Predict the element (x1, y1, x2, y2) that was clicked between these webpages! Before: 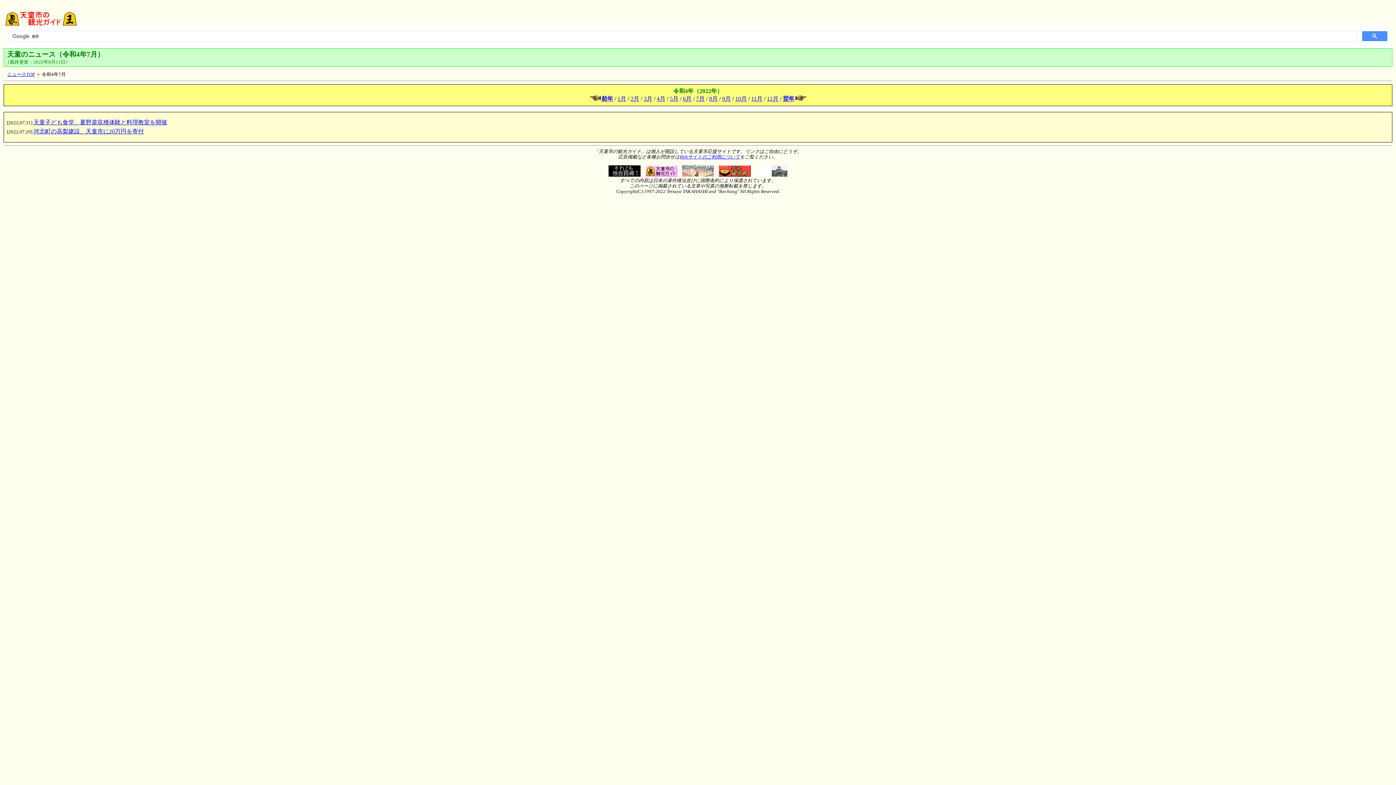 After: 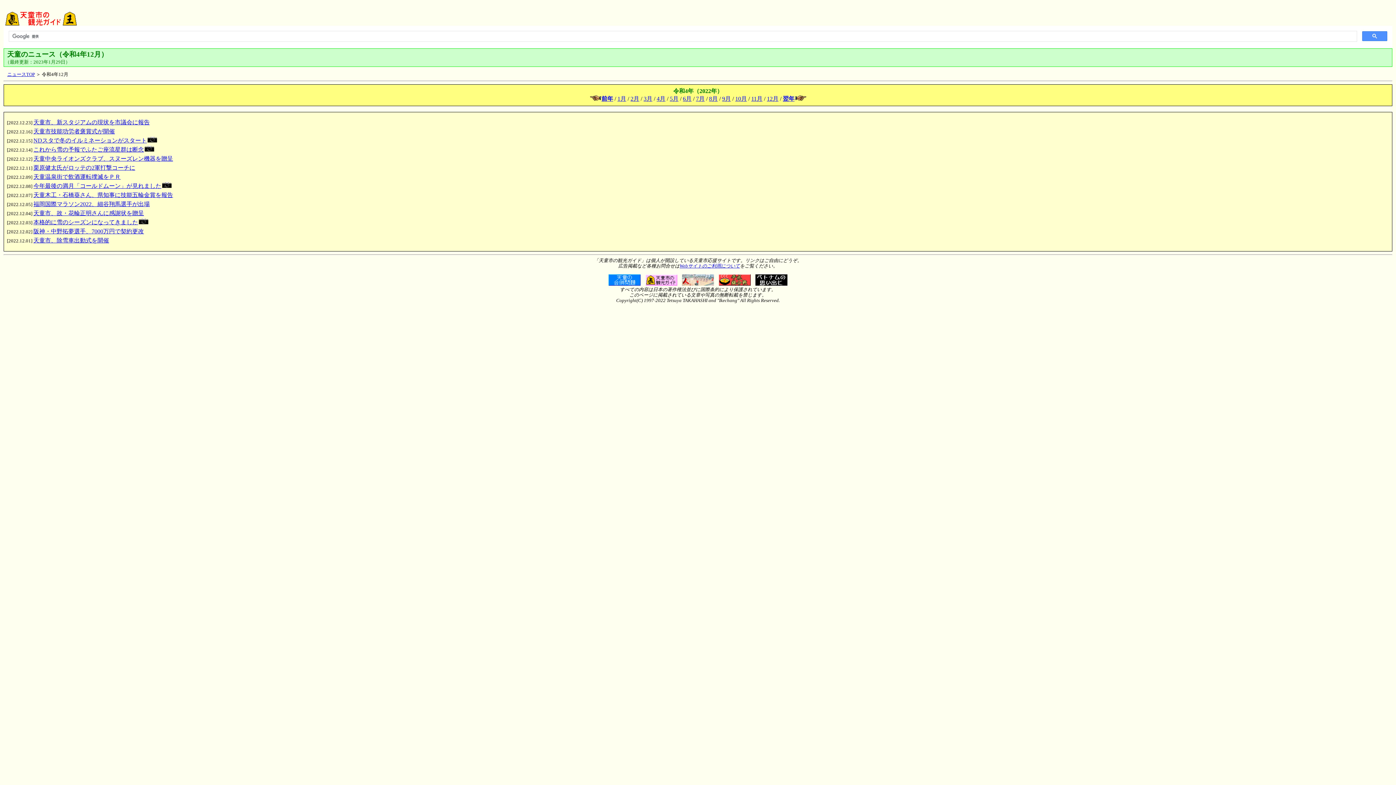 Action: label: 12月 bbox: (767, 95, 778, 101)